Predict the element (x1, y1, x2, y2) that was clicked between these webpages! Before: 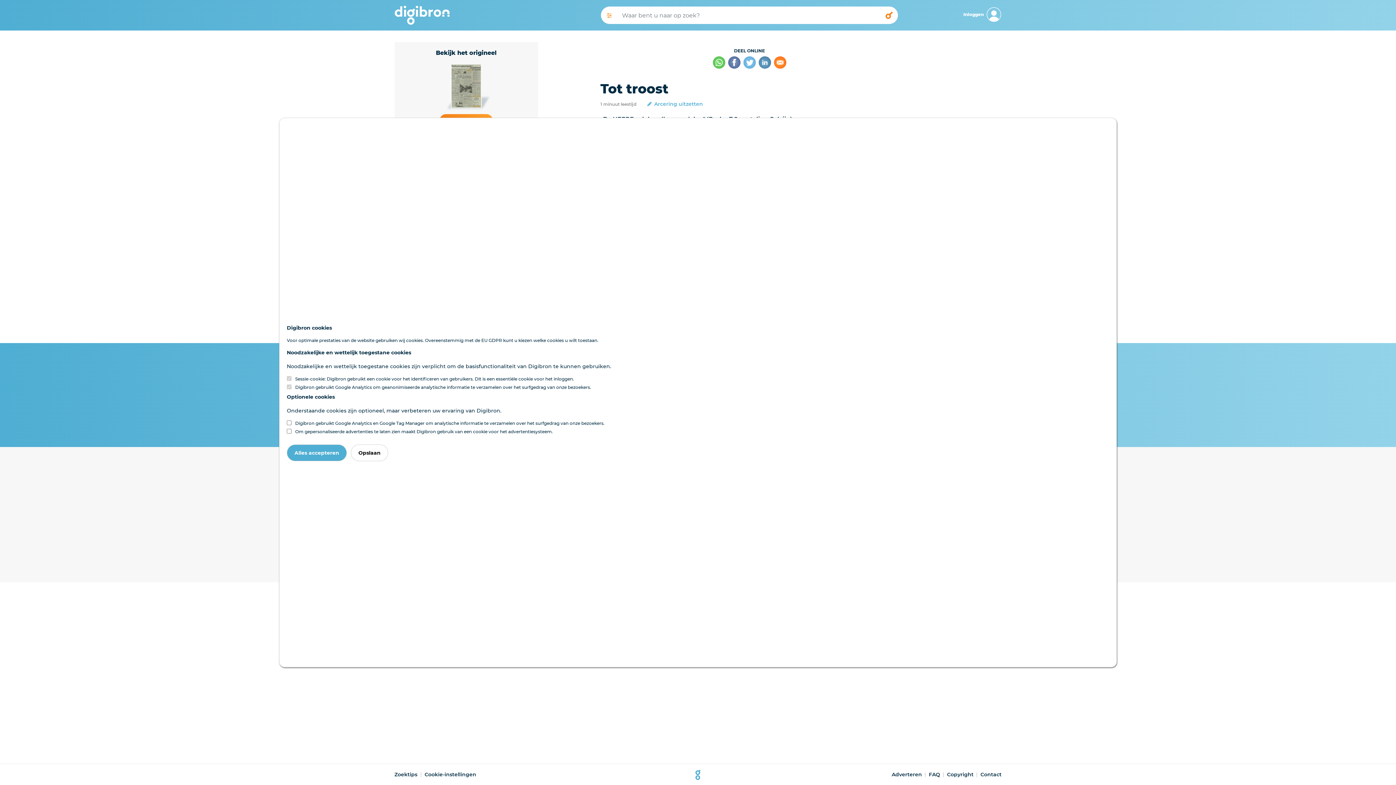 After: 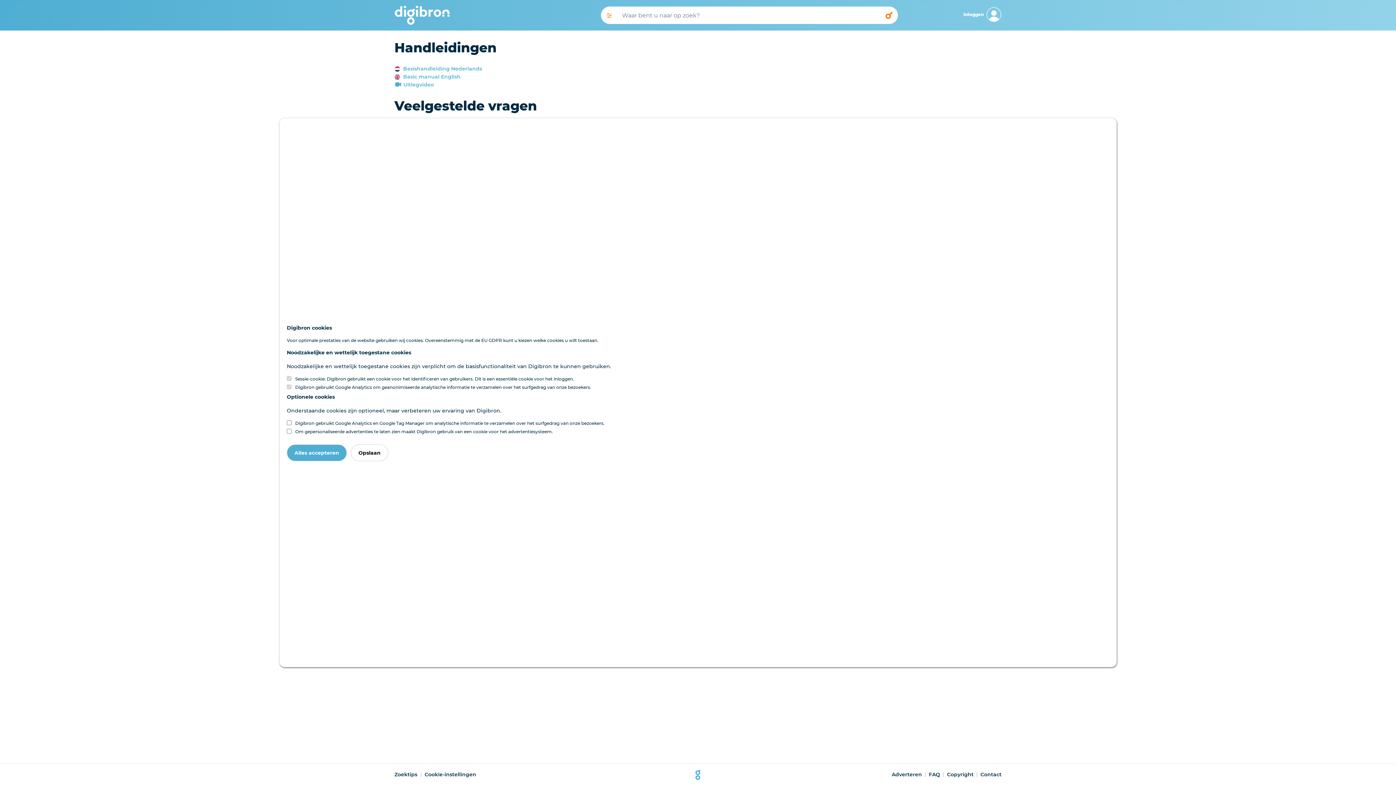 Action: label: FAQ bbox: (923, 771, 940, 778)